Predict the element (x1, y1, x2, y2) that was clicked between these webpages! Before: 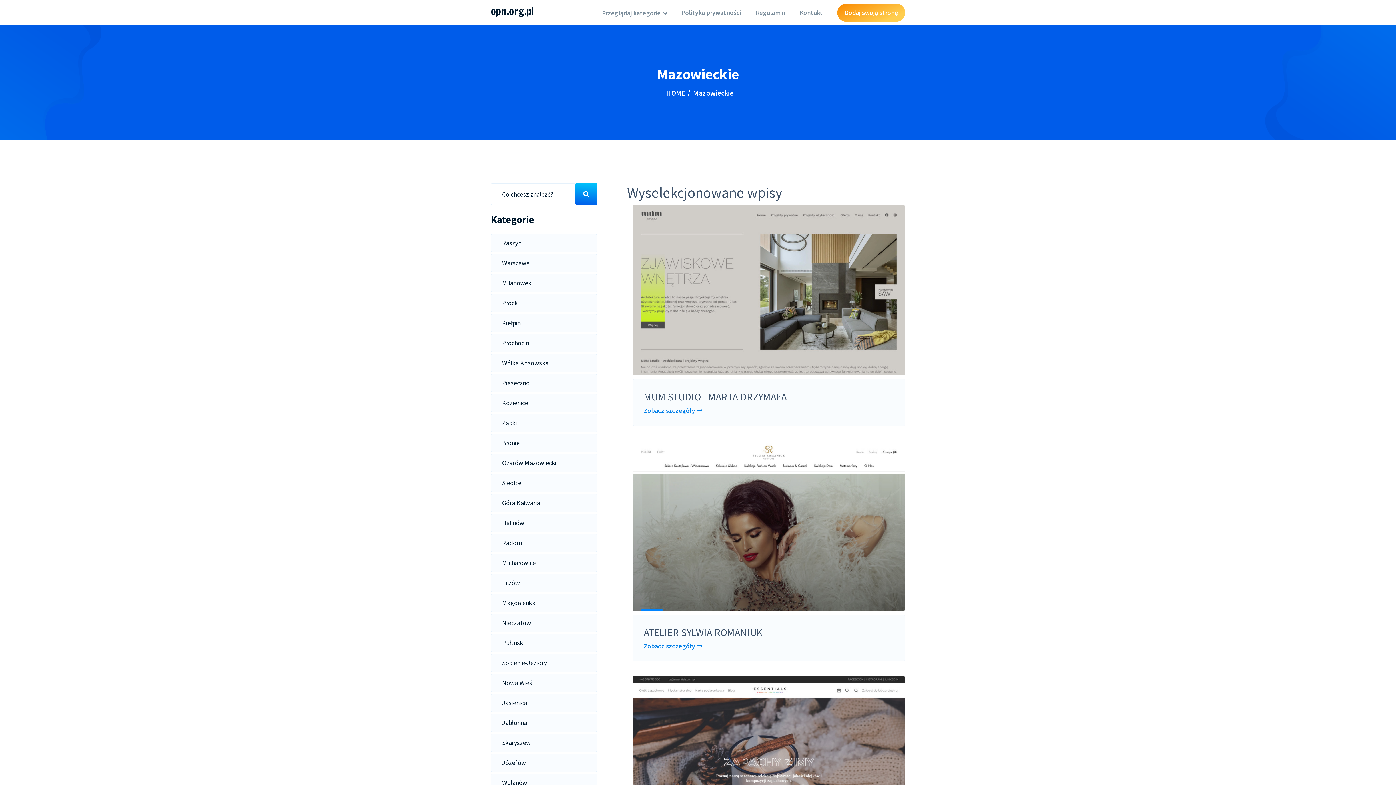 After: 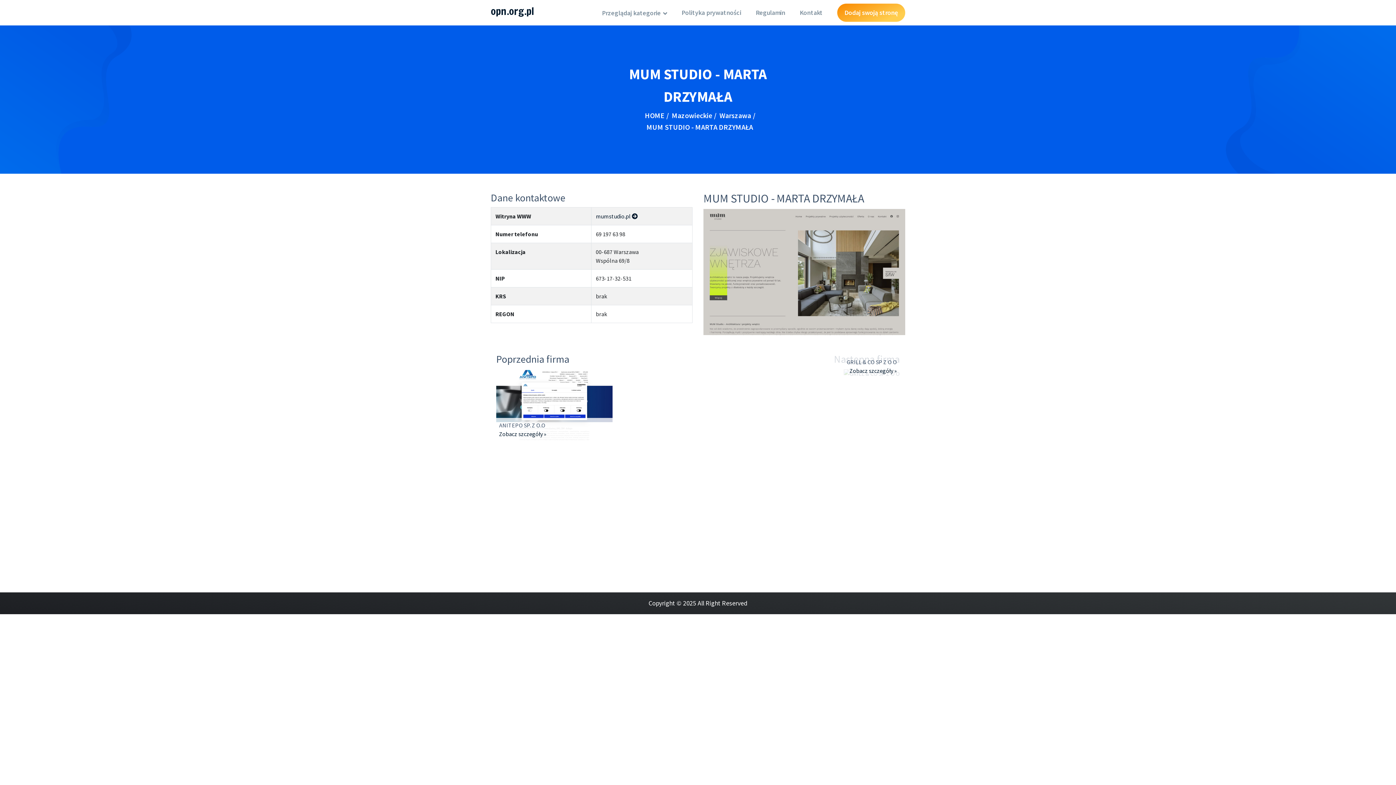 Action: label: Zobacz szczegóły  bbox: (644, 406, 894, 414)